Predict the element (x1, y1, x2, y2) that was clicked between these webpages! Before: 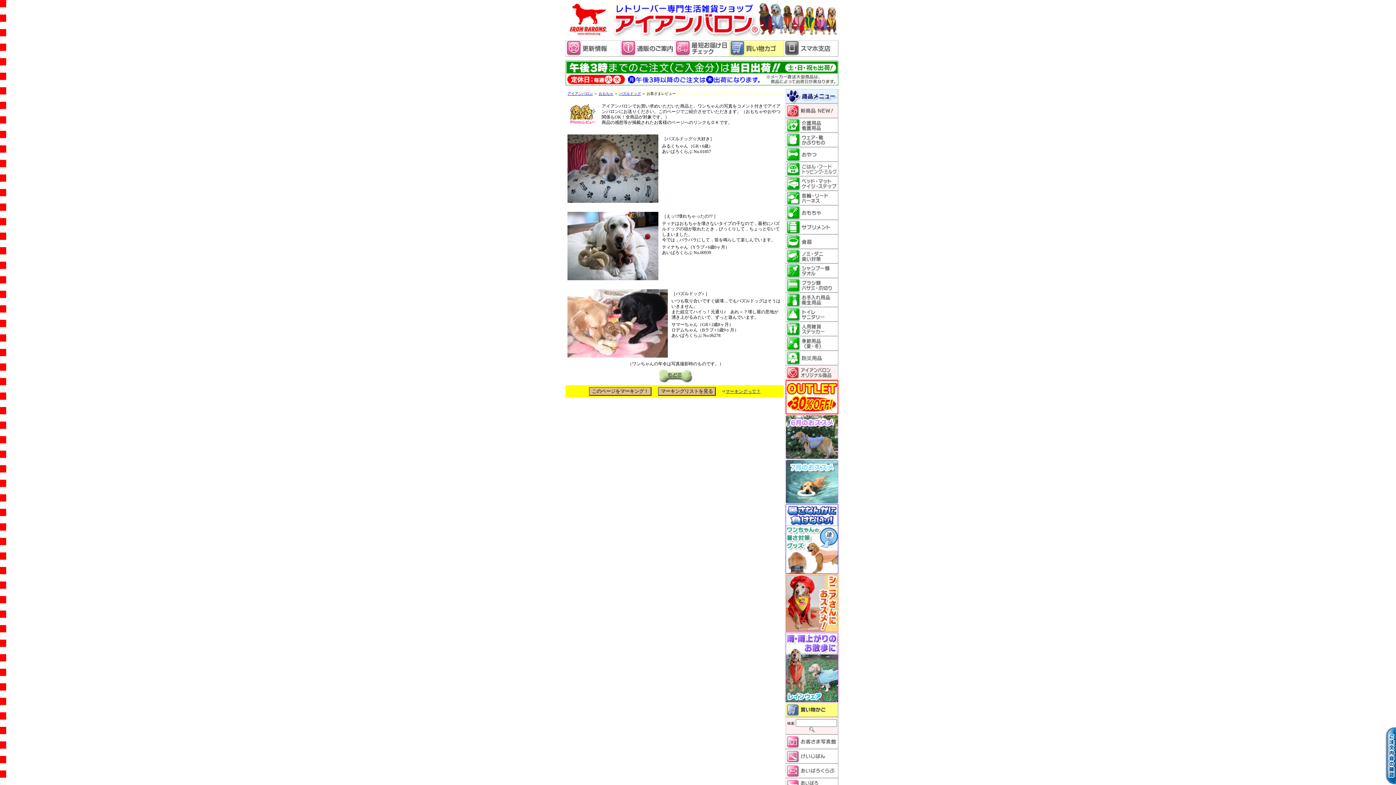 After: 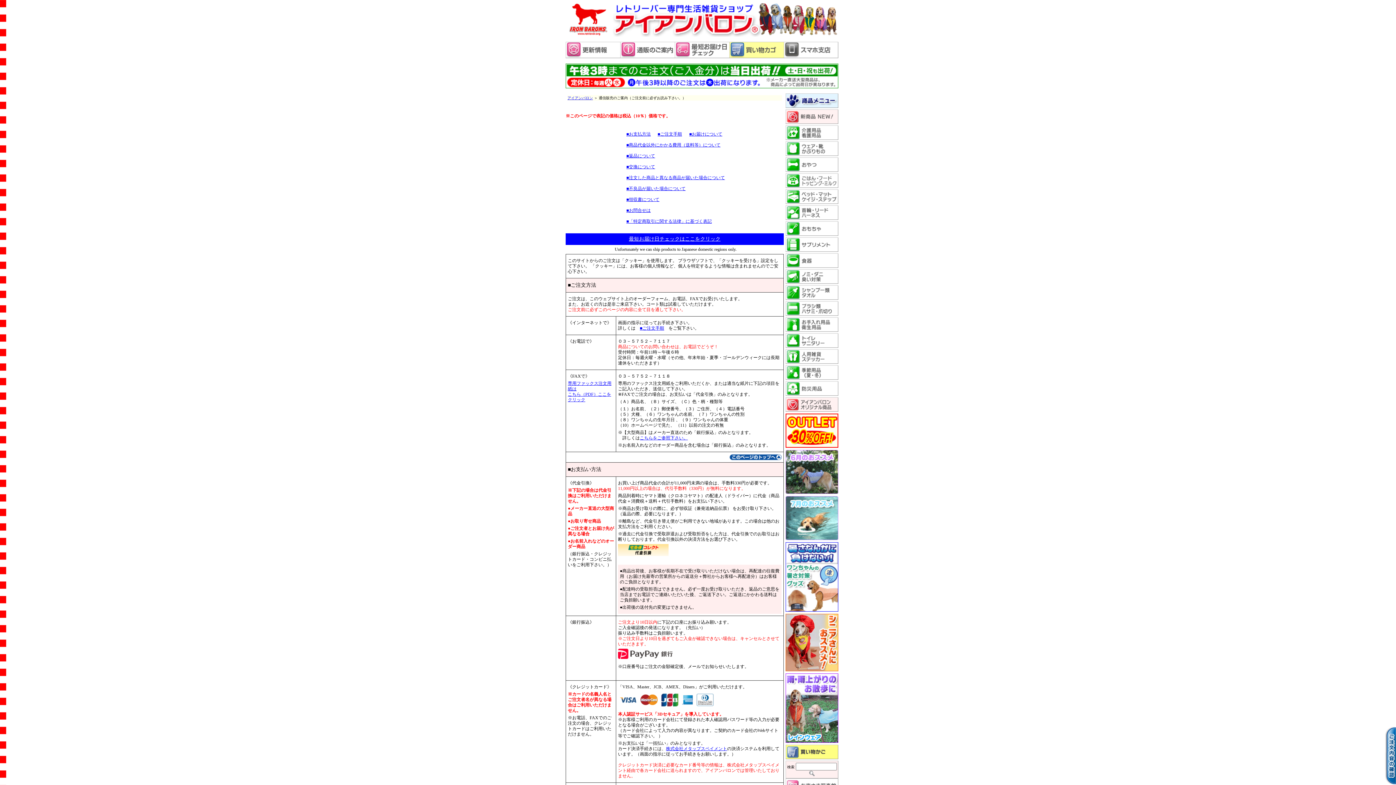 Action: bbox: (620, 52, 674, 57)